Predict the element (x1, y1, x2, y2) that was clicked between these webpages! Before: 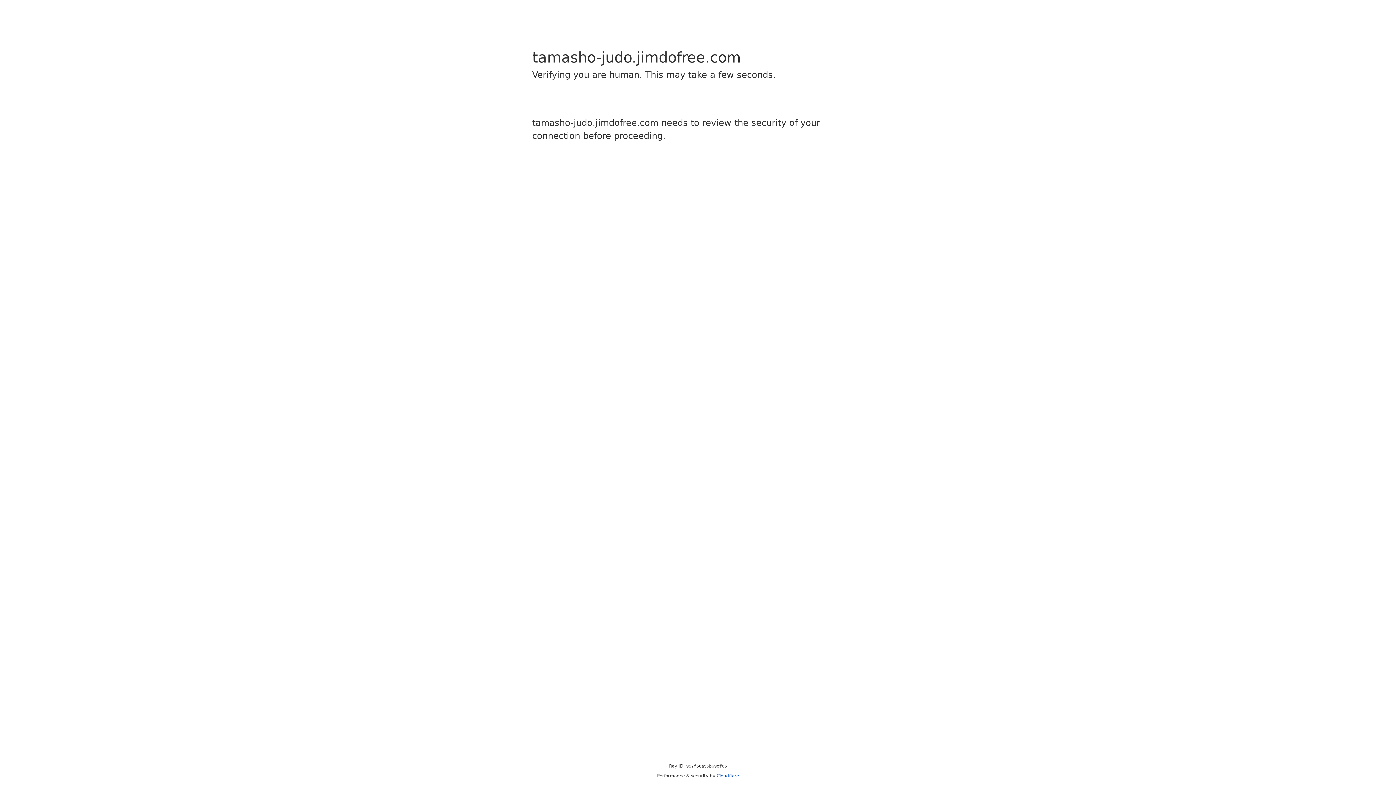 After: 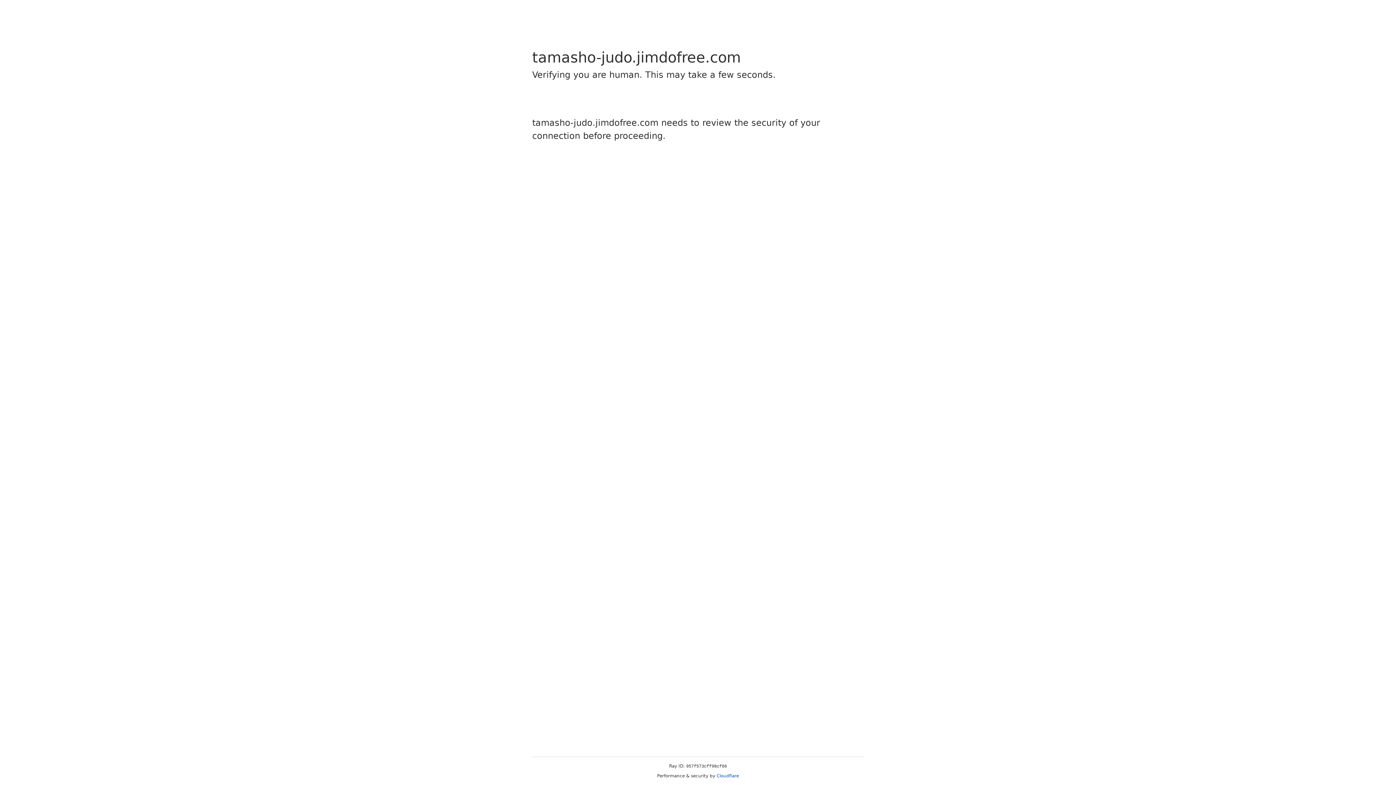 Action: label: Cloudflare bbox: (716, 773, 739, 778)